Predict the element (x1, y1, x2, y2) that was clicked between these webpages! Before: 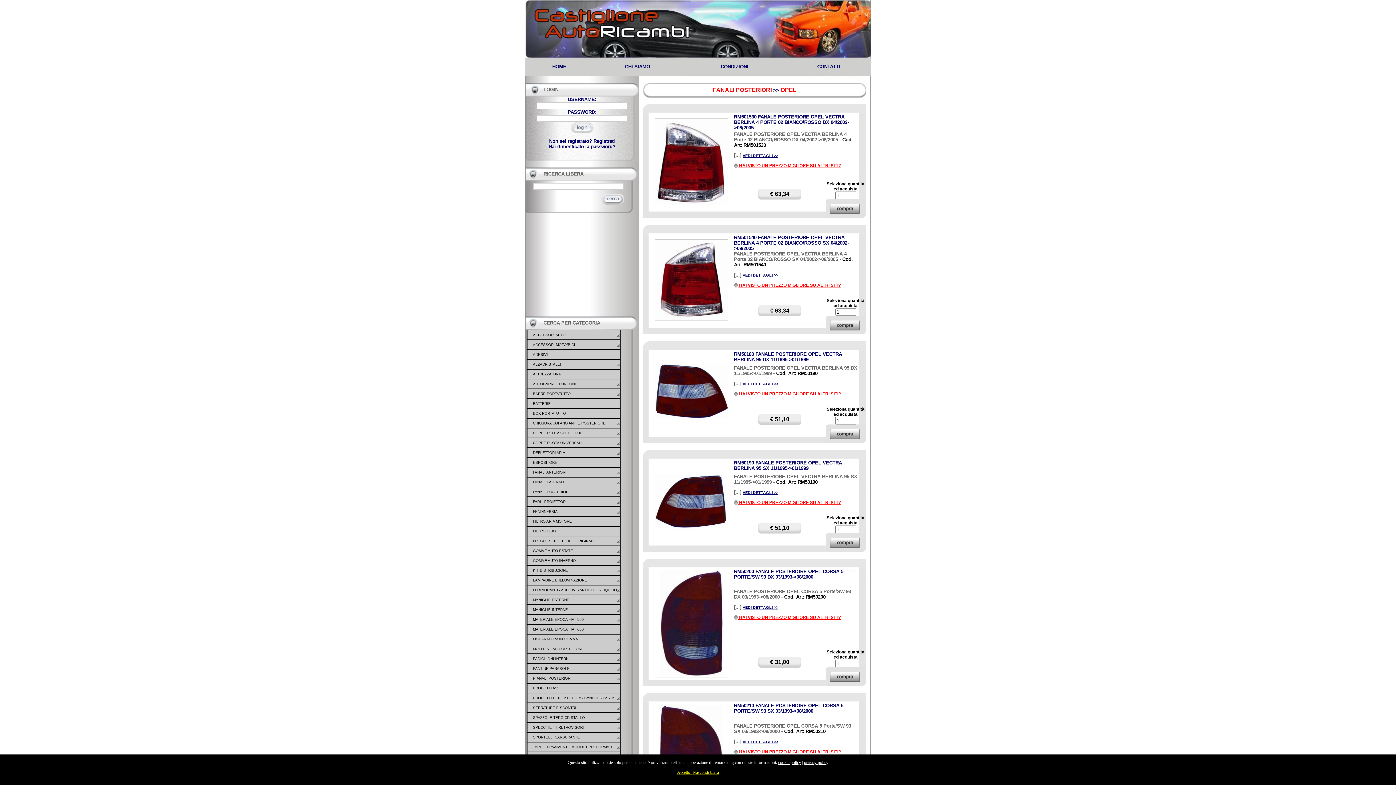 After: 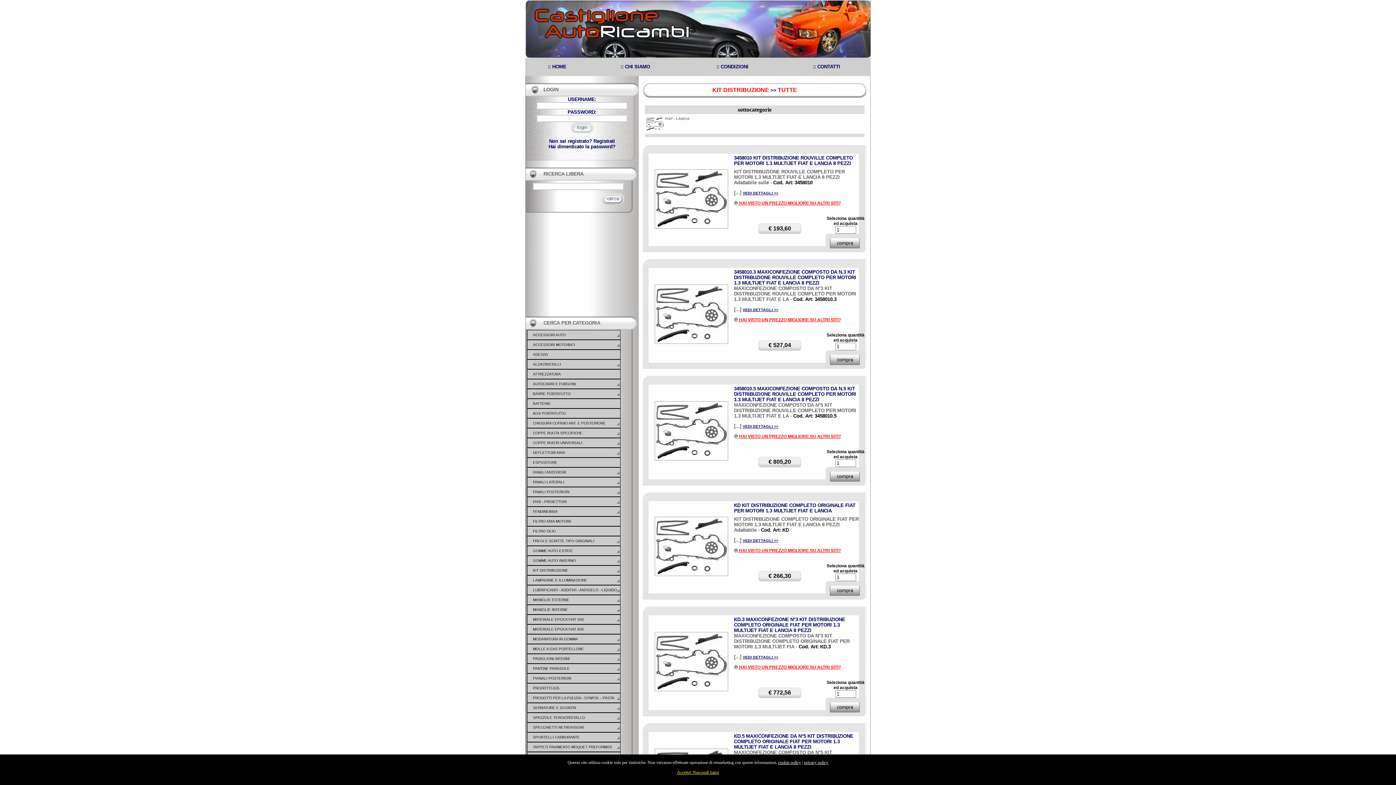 Action: label: KIT DISTRIBUZIONE bbox: (527, 566, 620, 575)